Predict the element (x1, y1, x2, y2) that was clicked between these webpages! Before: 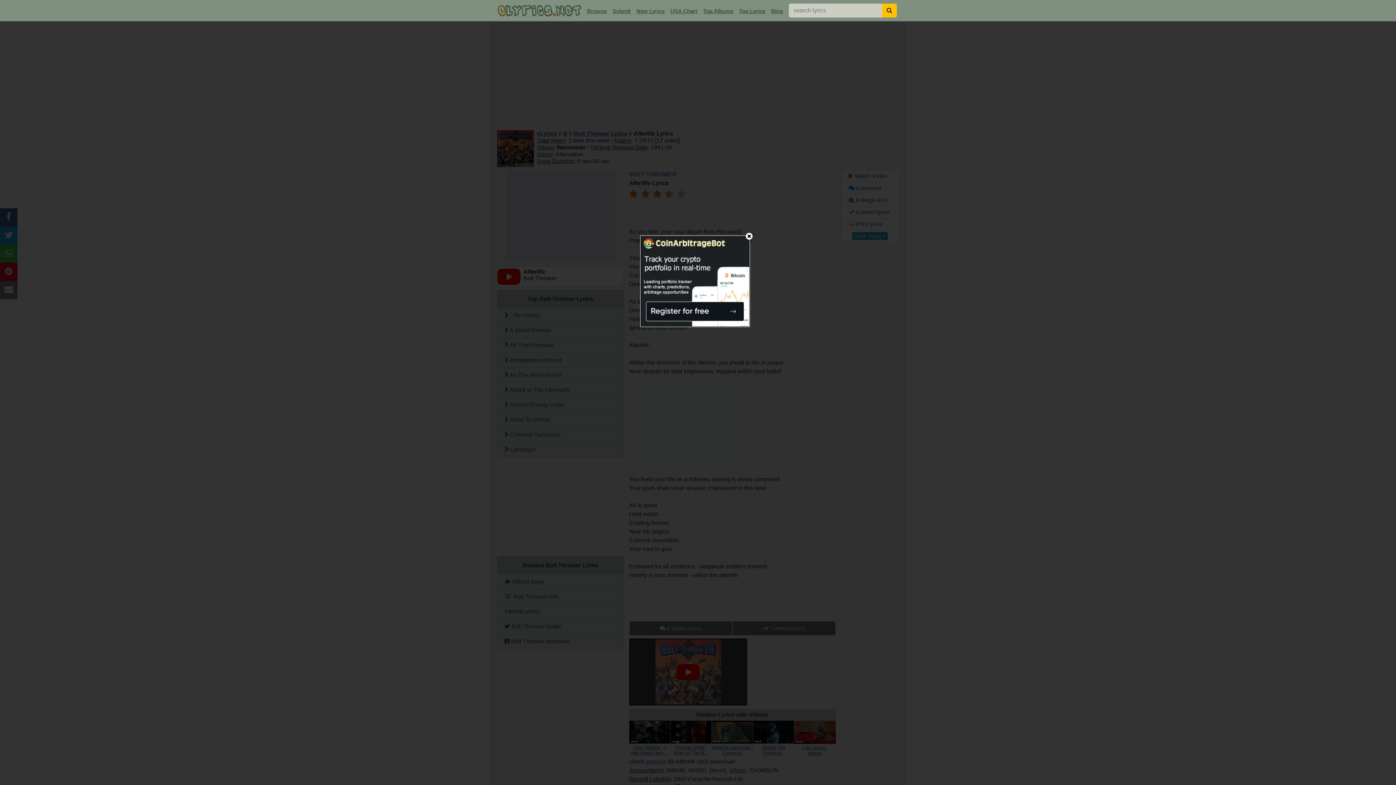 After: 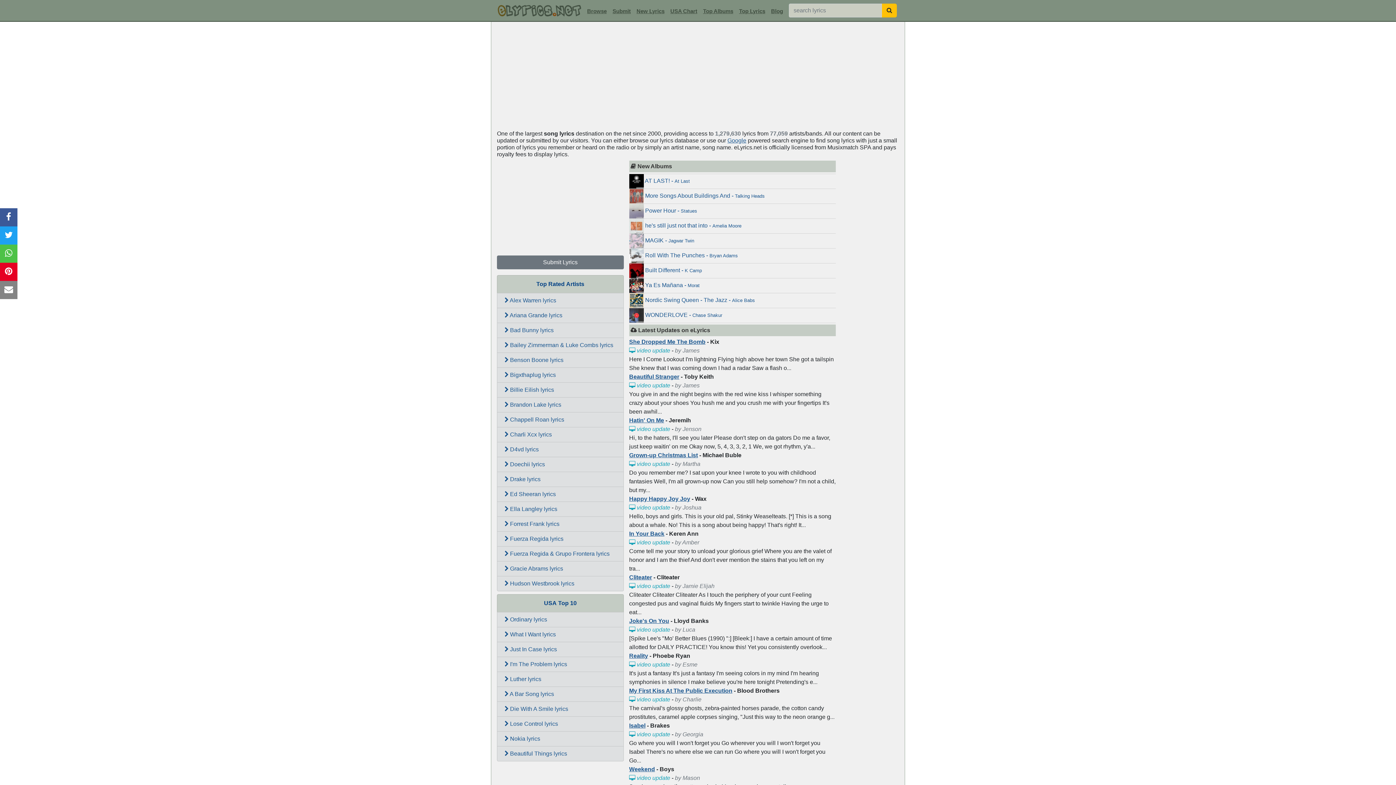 Action: bbox: (496, 2, 582, 18)